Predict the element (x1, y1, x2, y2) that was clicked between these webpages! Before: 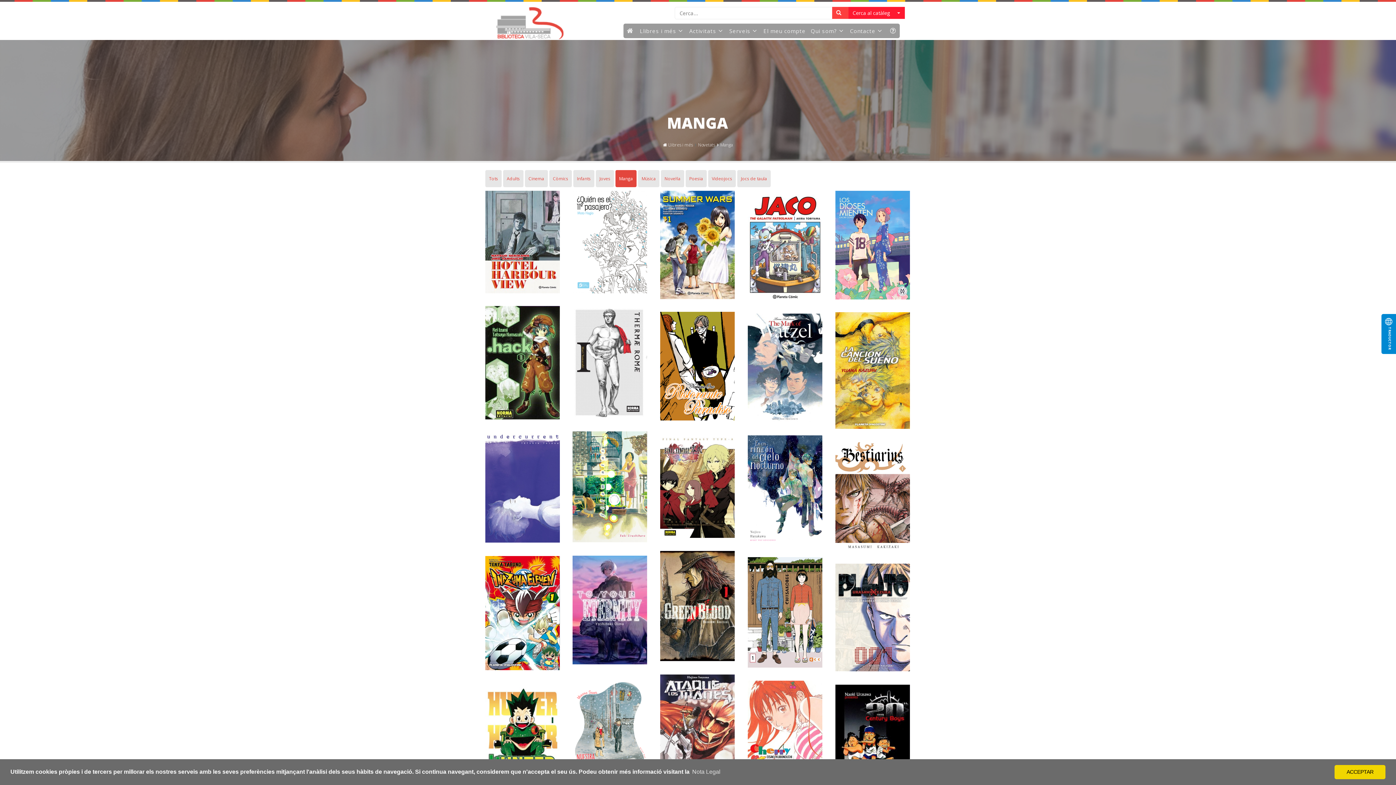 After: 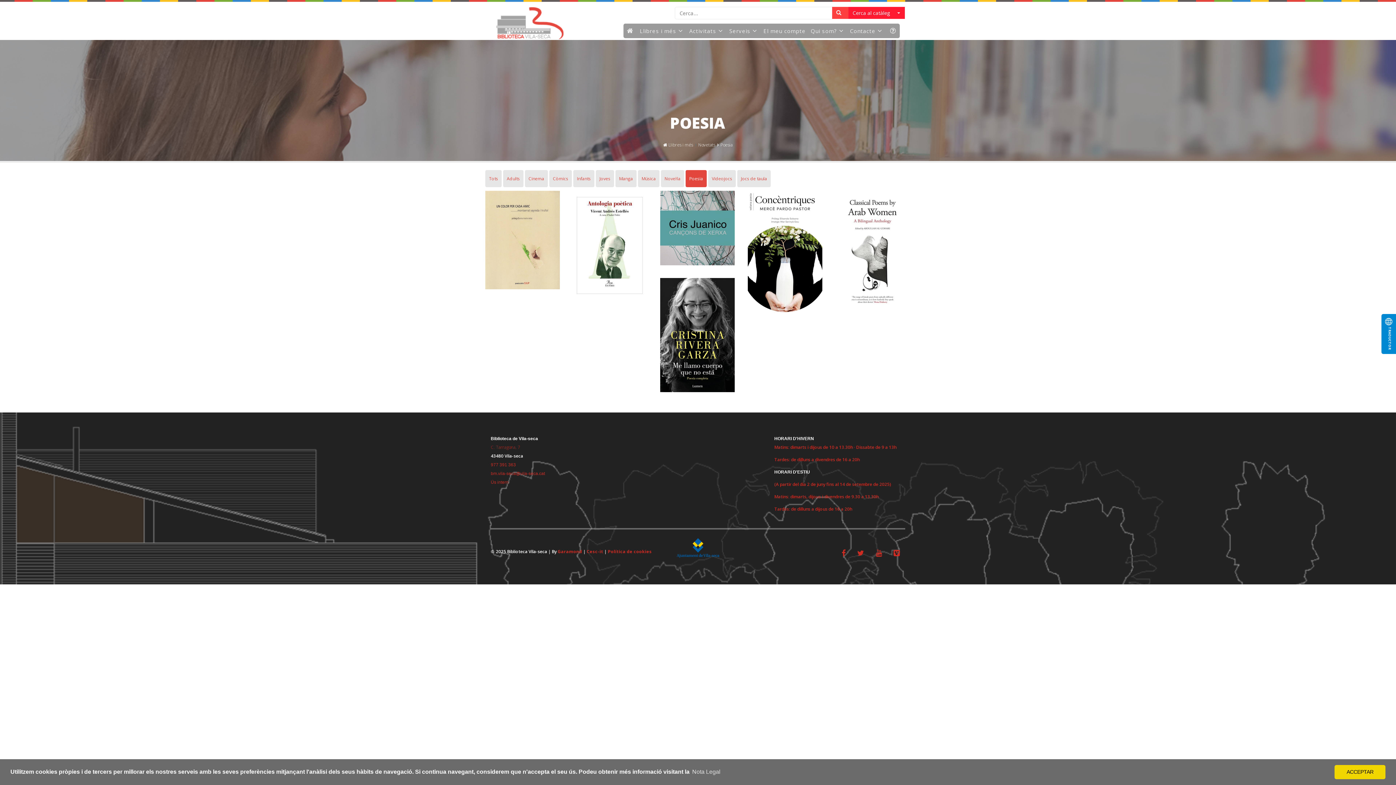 Action: label: Poesia bbox: (689, 175, 703, 181)